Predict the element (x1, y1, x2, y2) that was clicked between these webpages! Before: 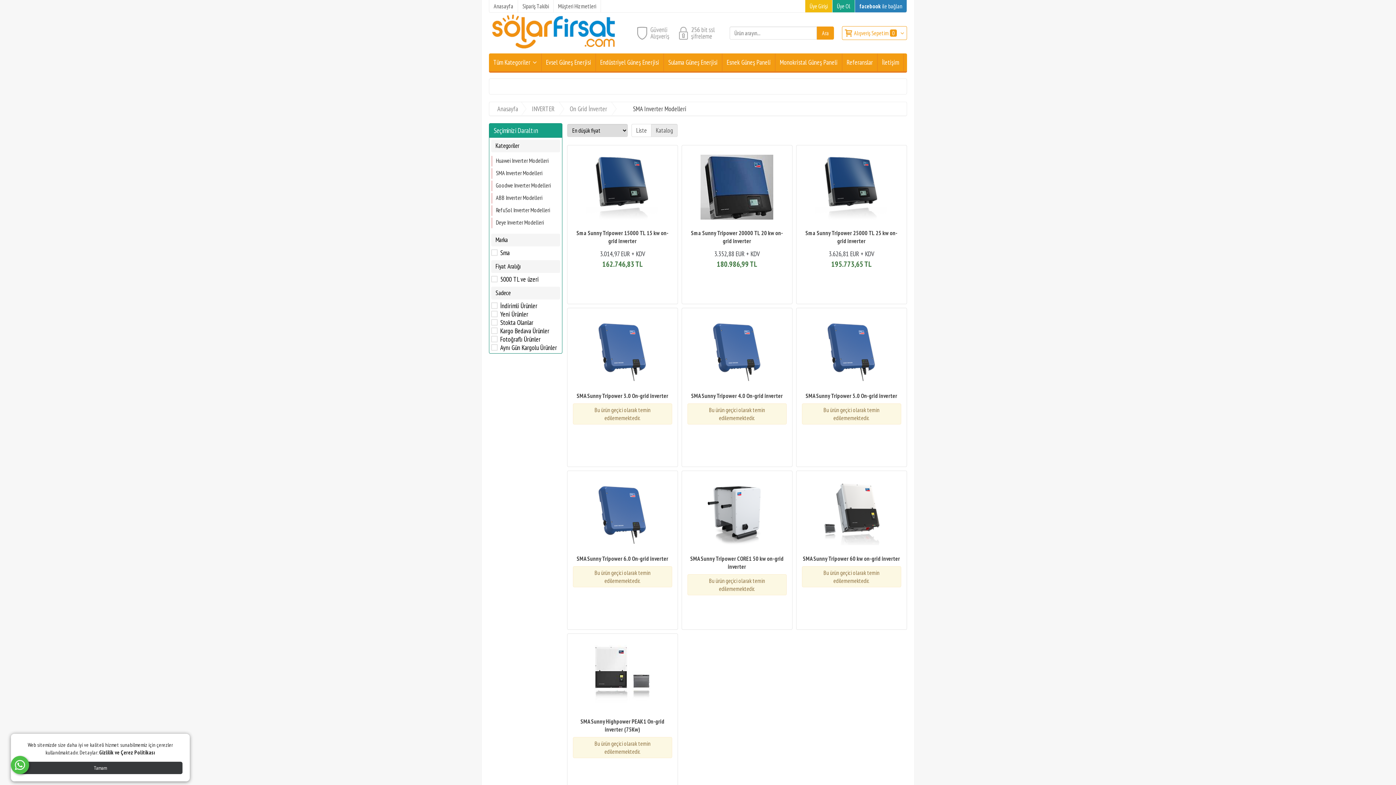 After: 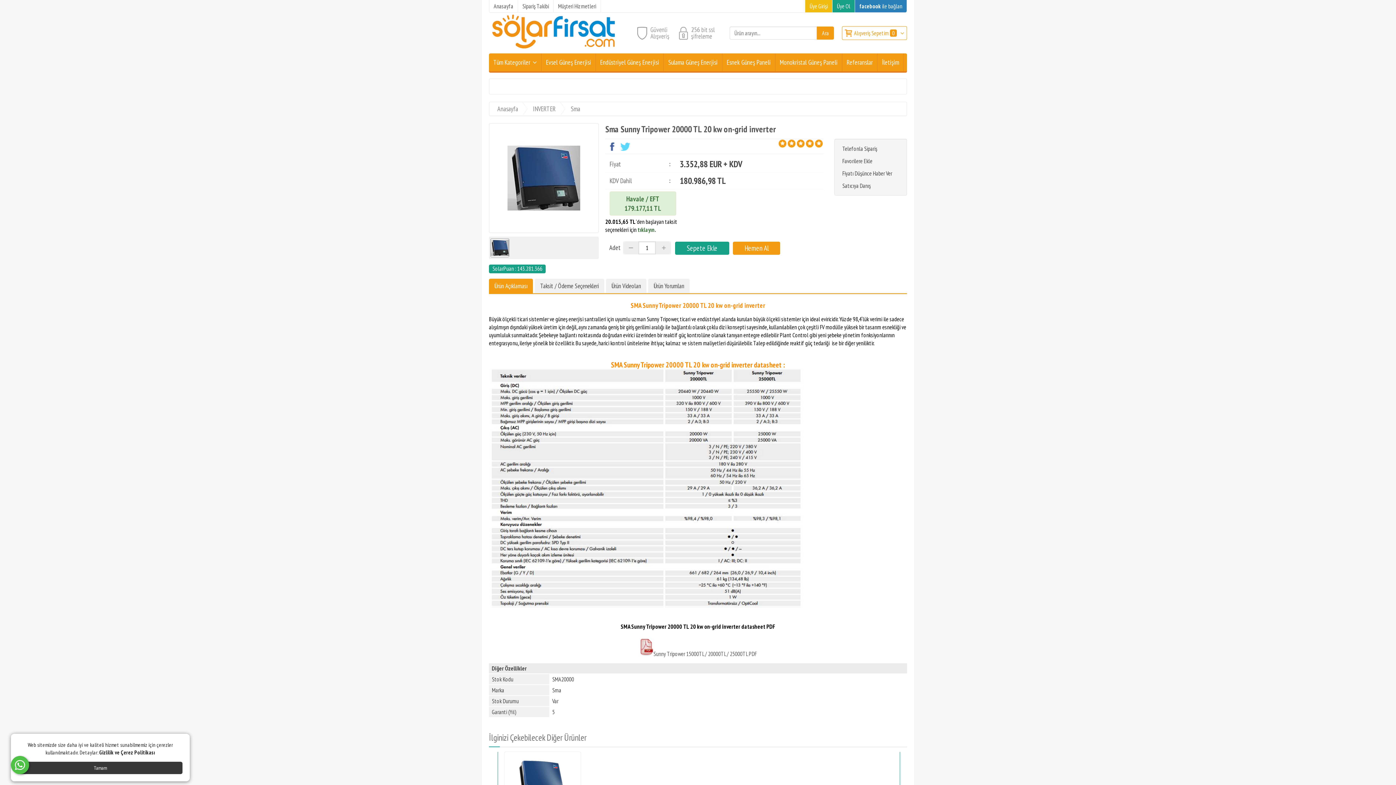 Action: bbox: (687, 150, 786, 225)